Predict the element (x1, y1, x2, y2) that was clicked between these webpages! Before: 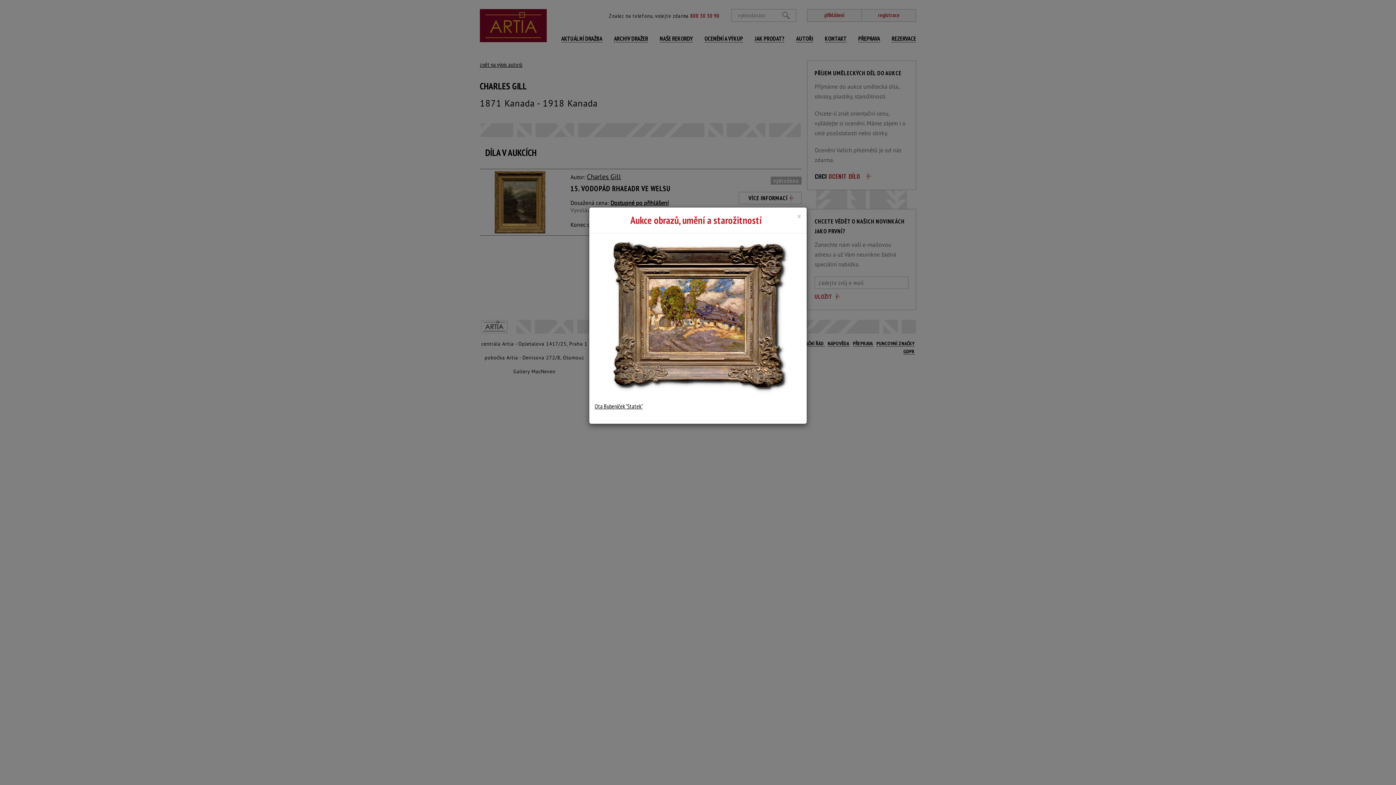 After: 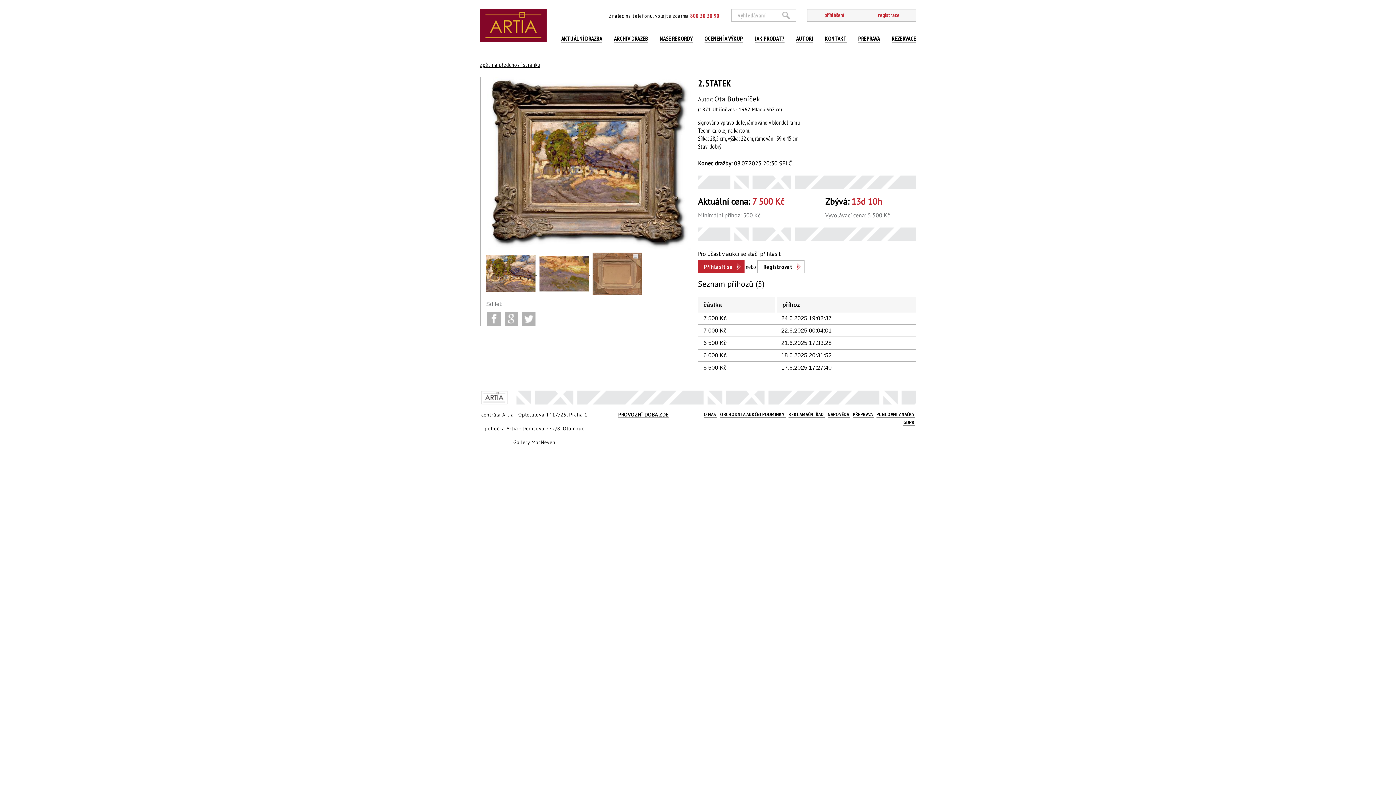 Action: bbox: (594, 402, 642, 410) label: Ota Bubeníček "Statek"